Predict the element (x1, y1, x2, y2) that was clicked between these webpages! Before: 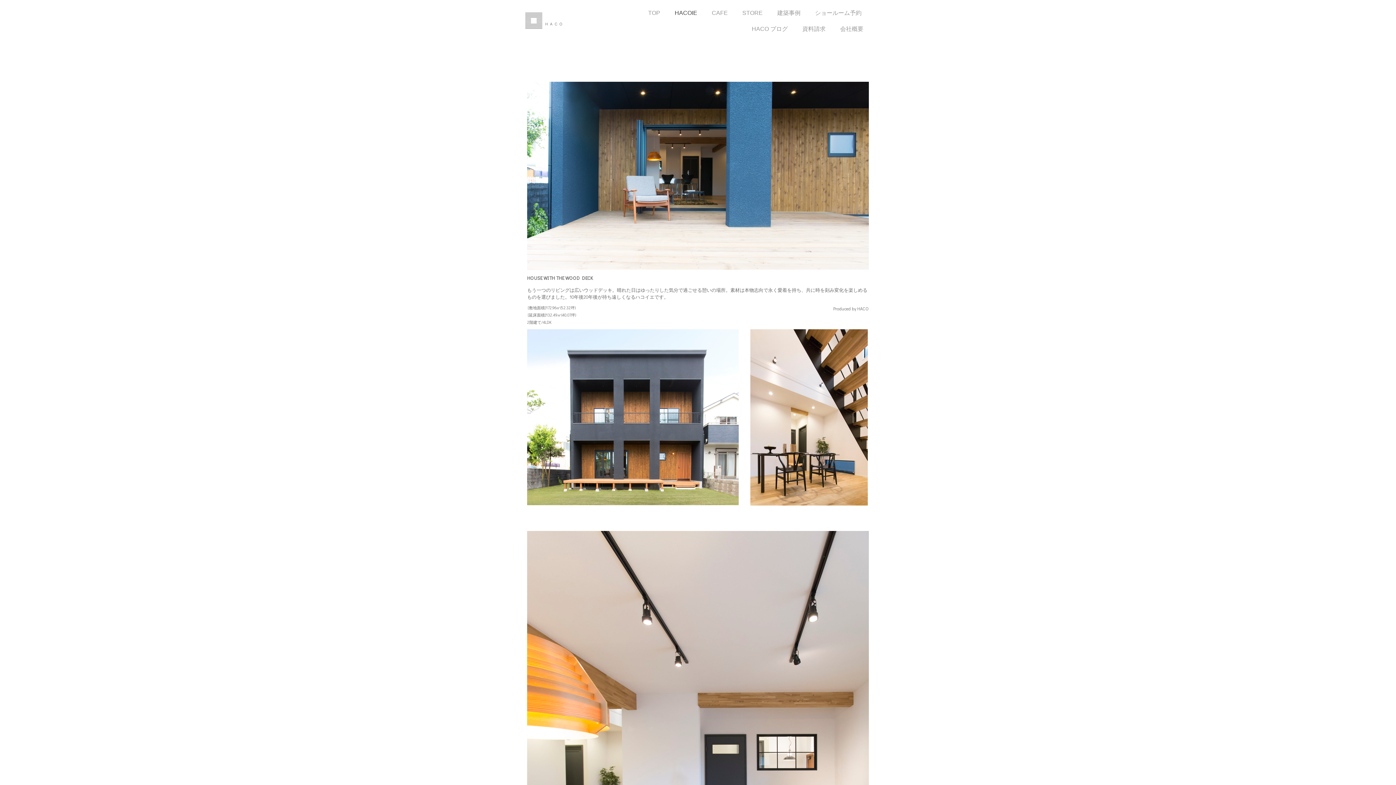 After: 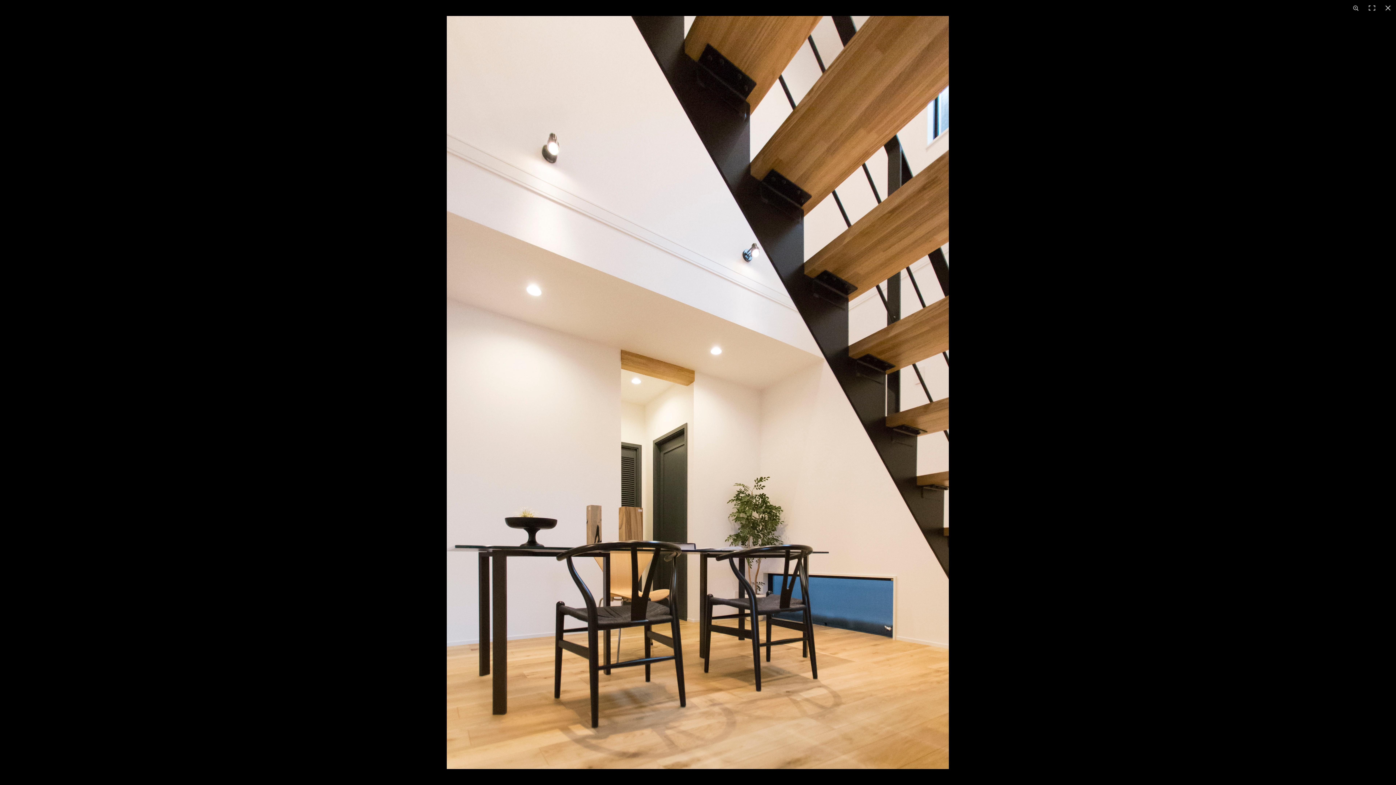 Action: bbox: (750, 331, 868, 337)